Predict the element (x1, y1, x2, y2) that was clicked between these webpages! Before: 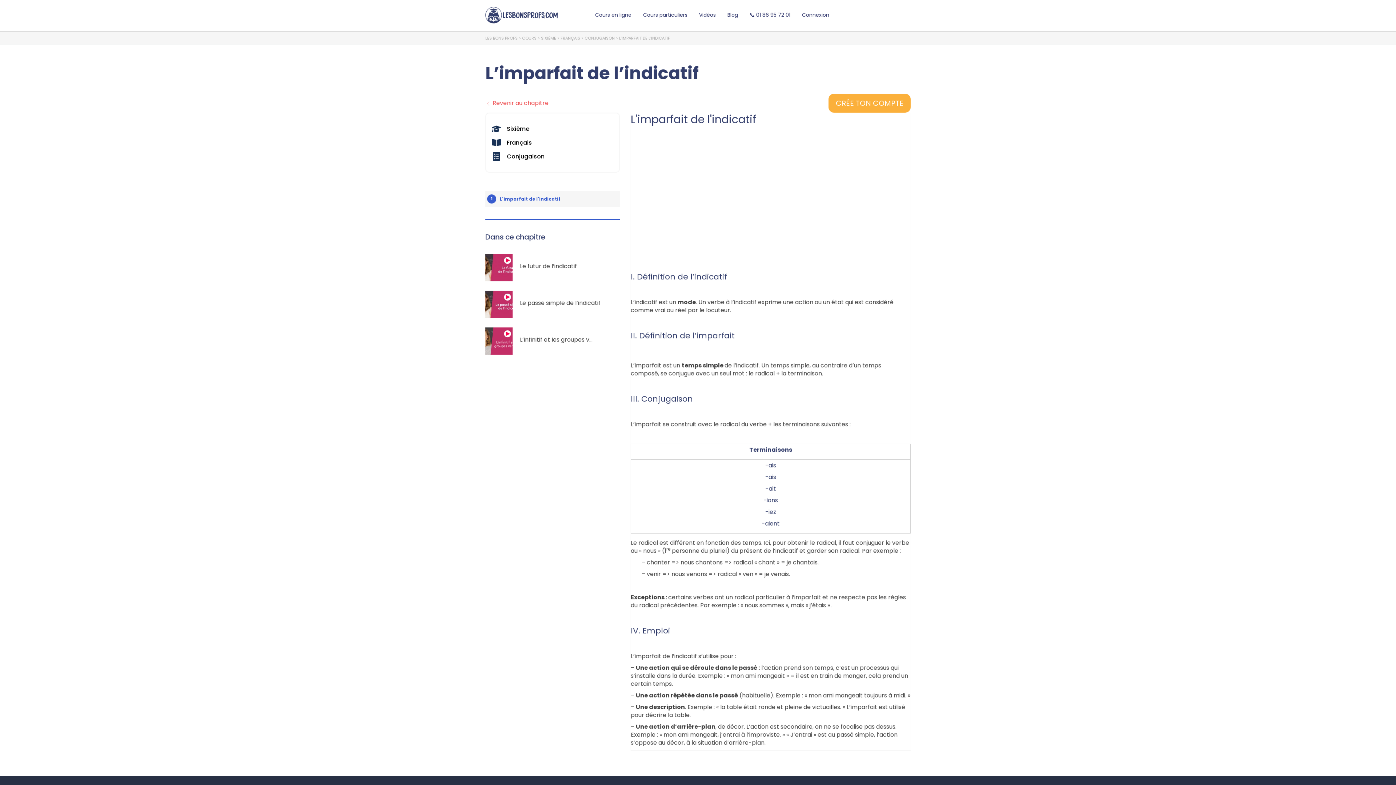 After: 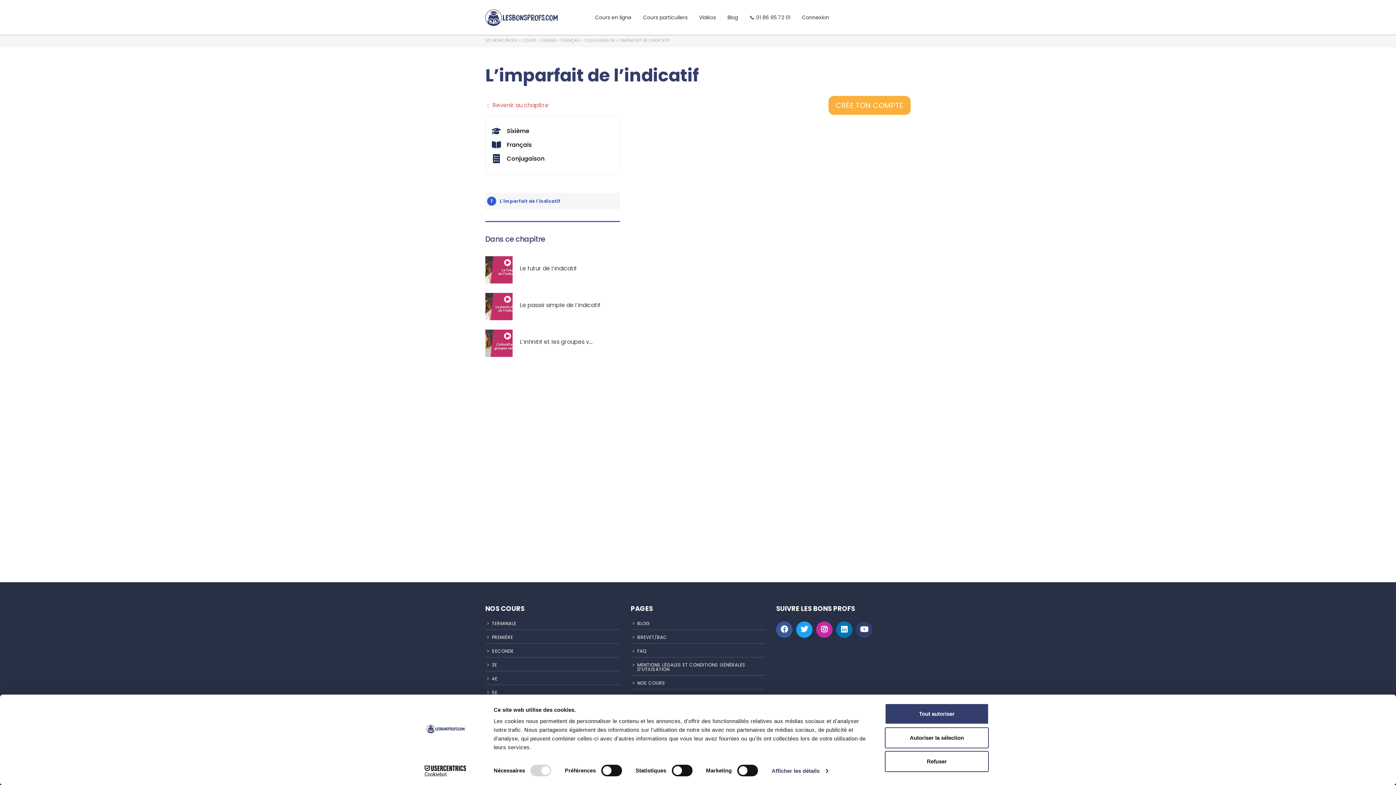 Action: bbox: (485, 190, 620, 208) label: 1
L'imparfait de l'indicatif